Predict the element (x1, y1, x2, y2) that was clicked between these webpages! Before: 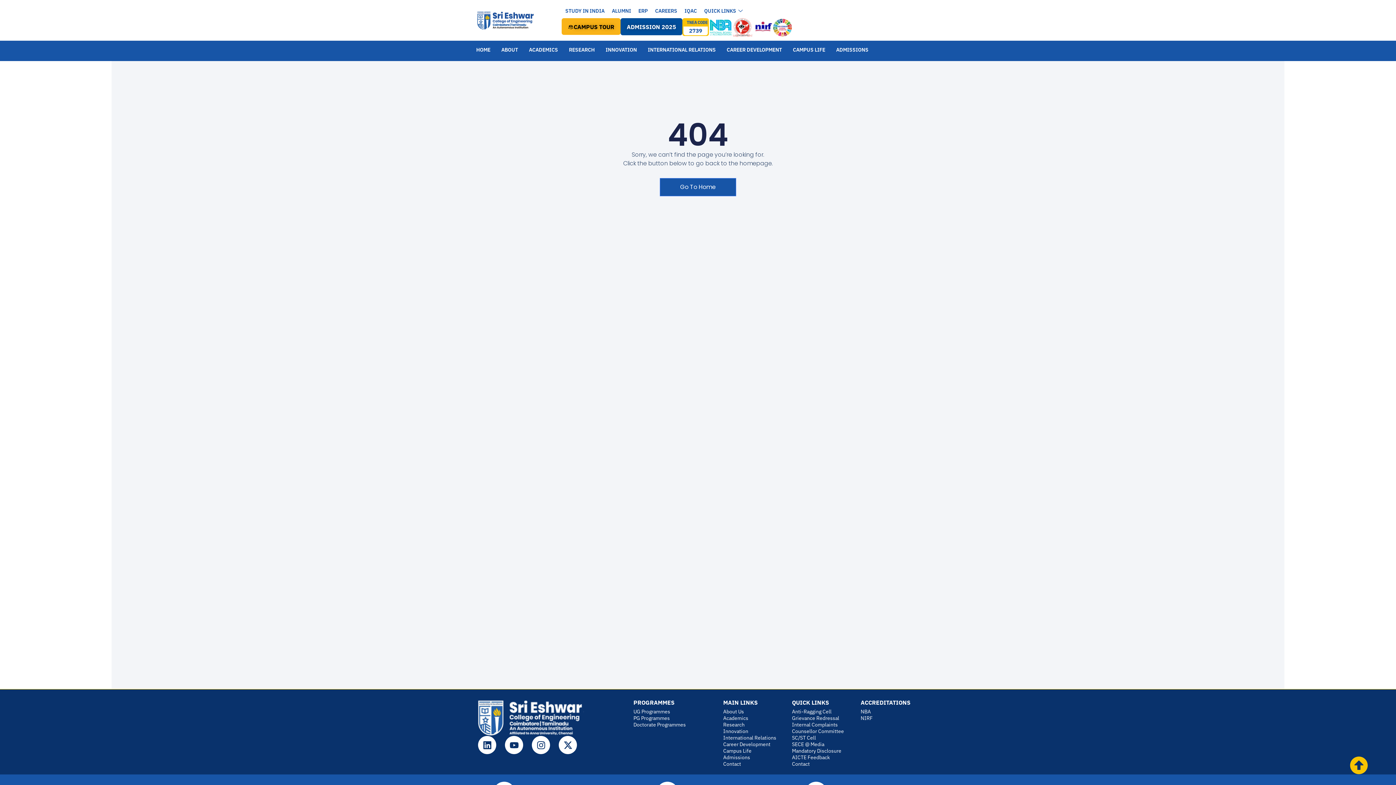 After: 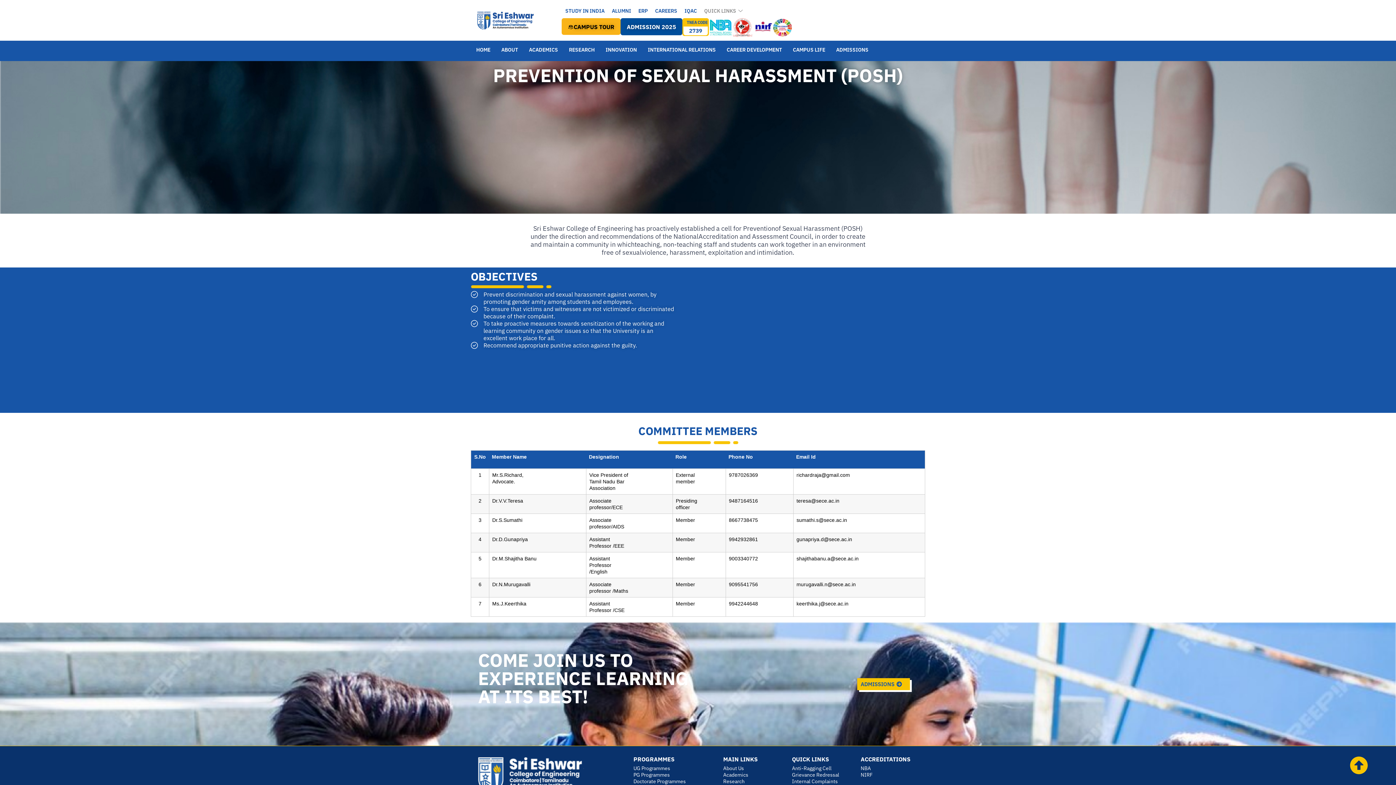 Action: bbox: (792, 721, 837, 728) label: Internal Complaints